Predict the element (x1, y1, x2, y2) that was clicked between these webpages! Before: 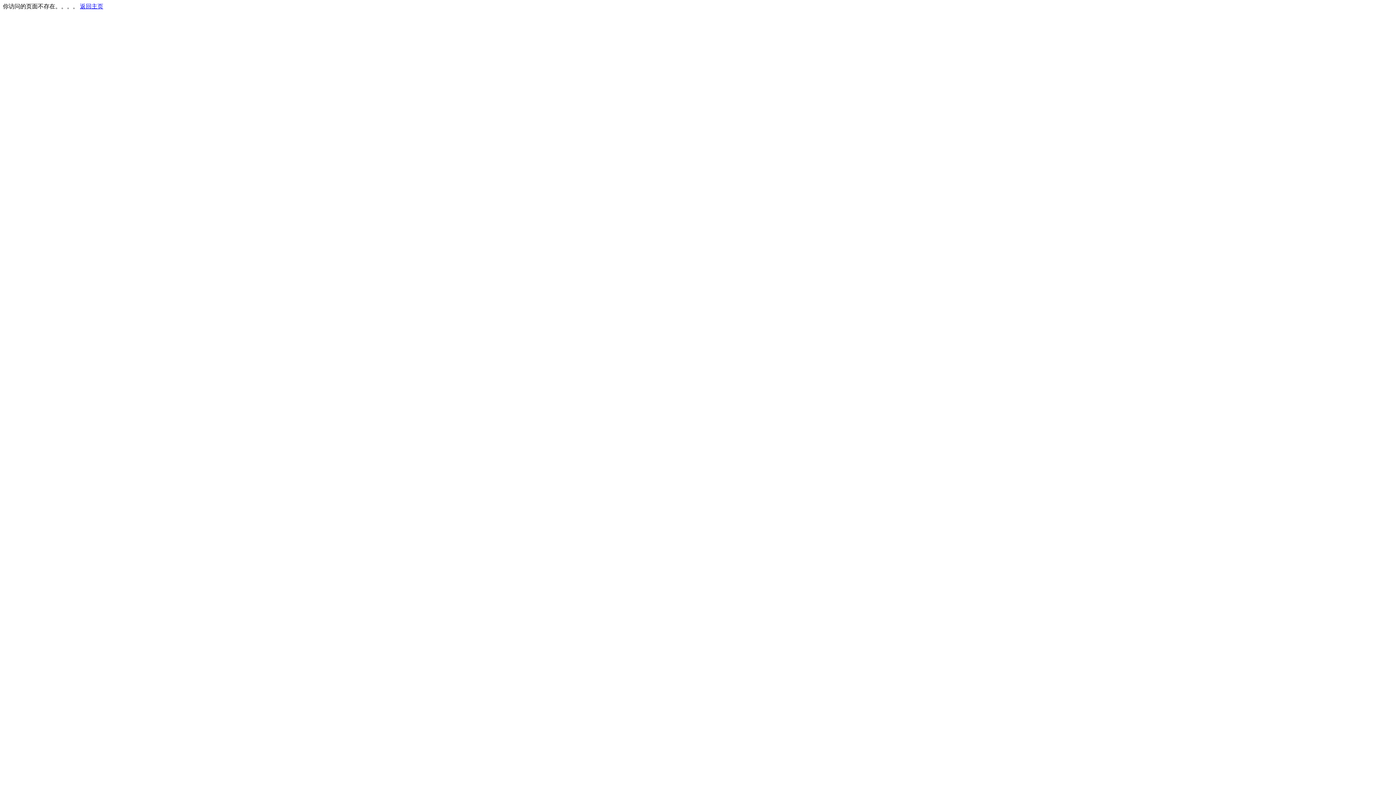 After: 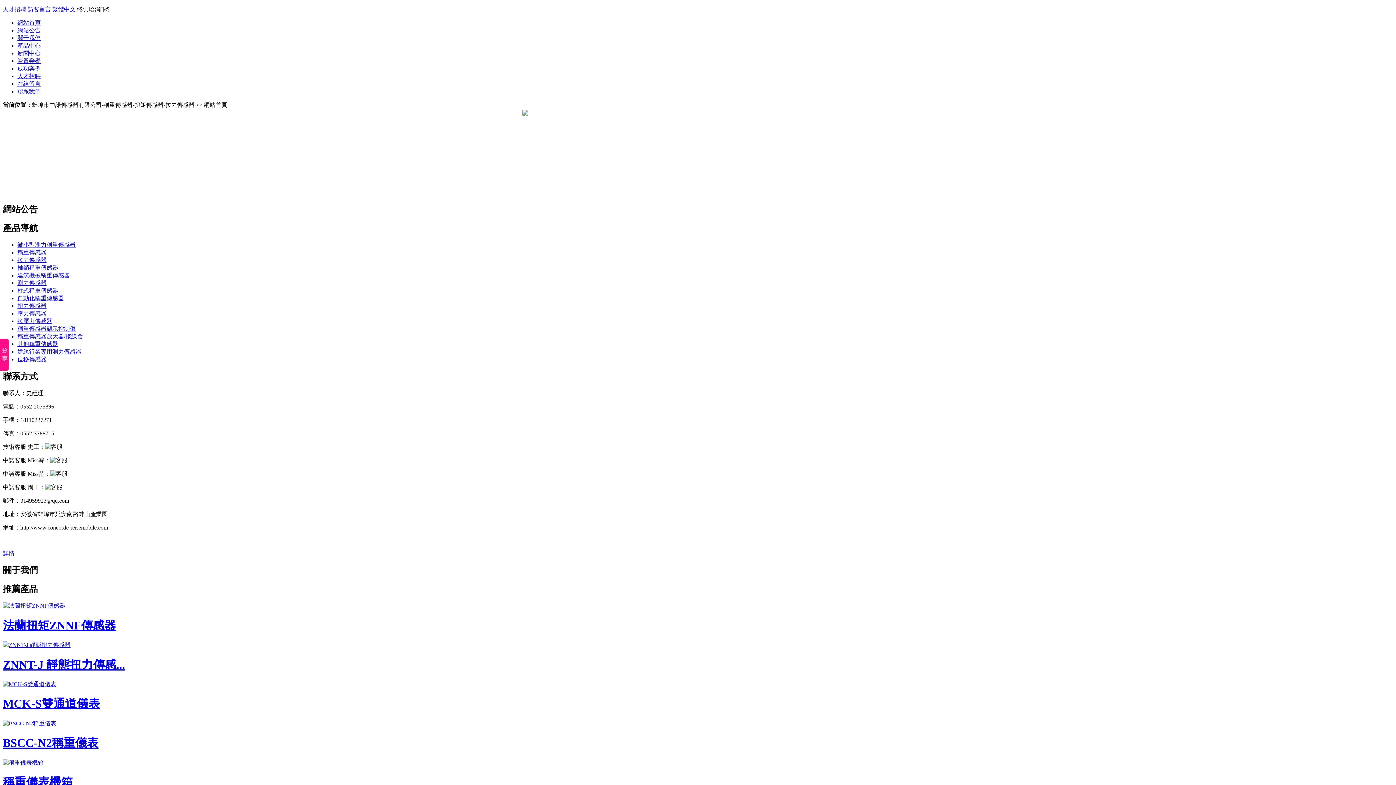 Action: label: 返回主页 bbox: (80, 3, 103, 9)